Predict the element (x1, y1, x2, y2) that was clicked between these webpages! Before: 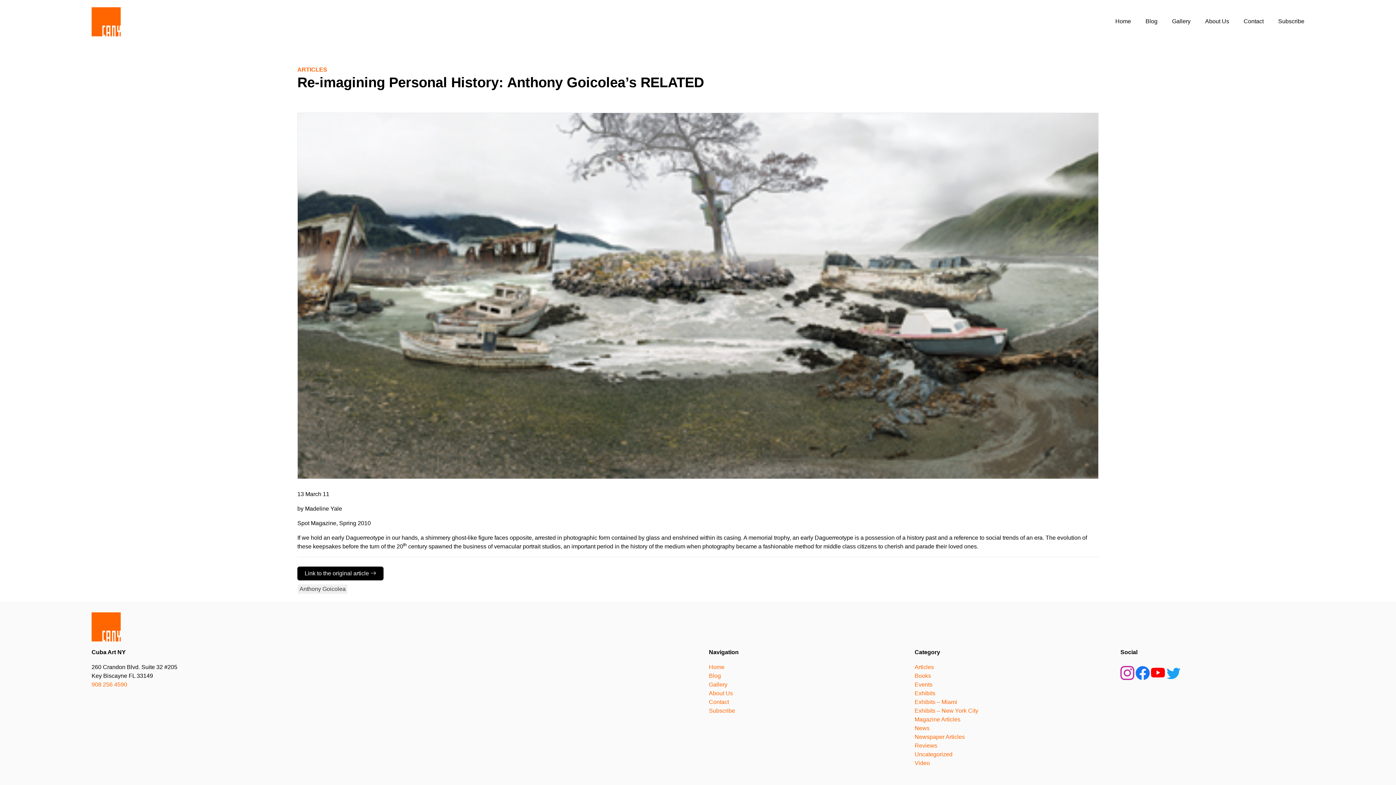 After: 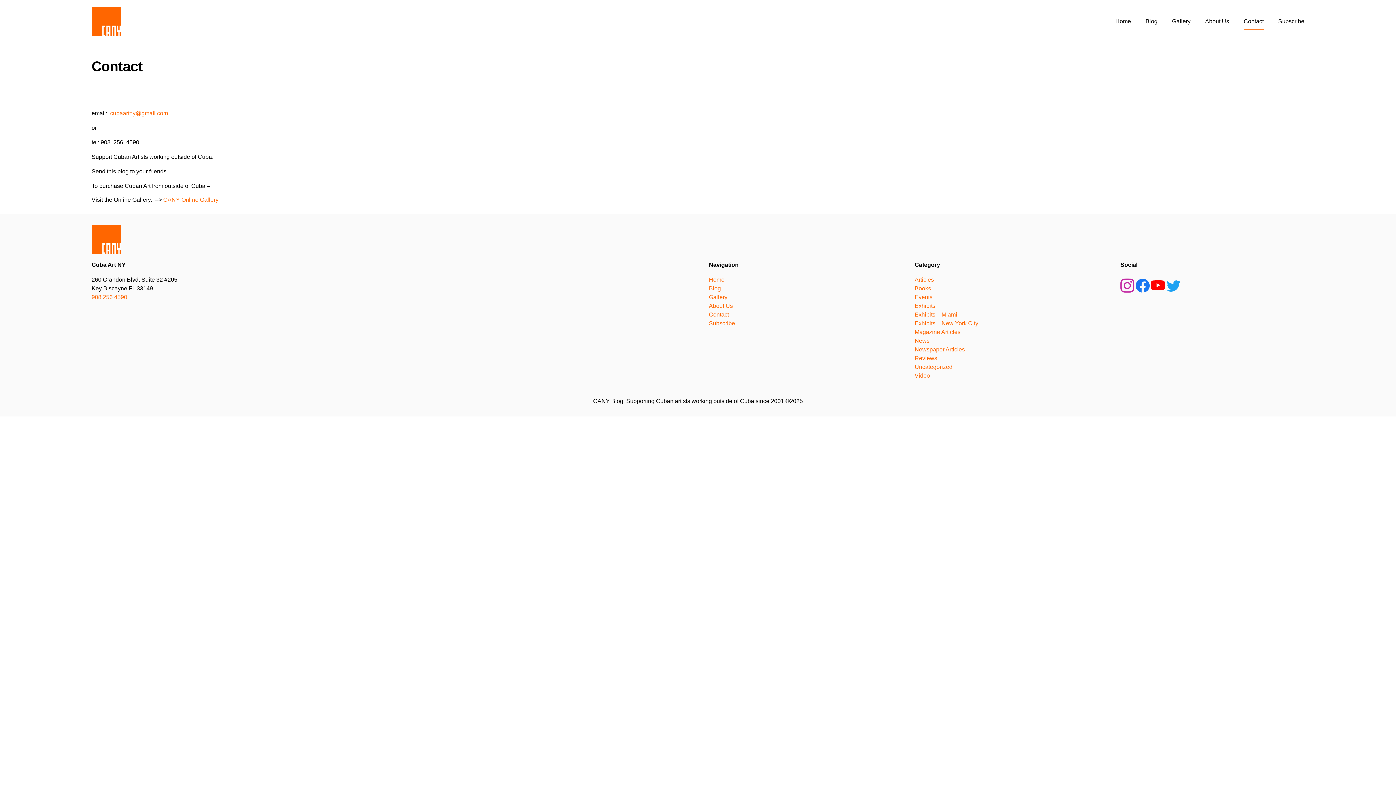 Action: bbox: (1243, 13, 1263, 30) label: Contact